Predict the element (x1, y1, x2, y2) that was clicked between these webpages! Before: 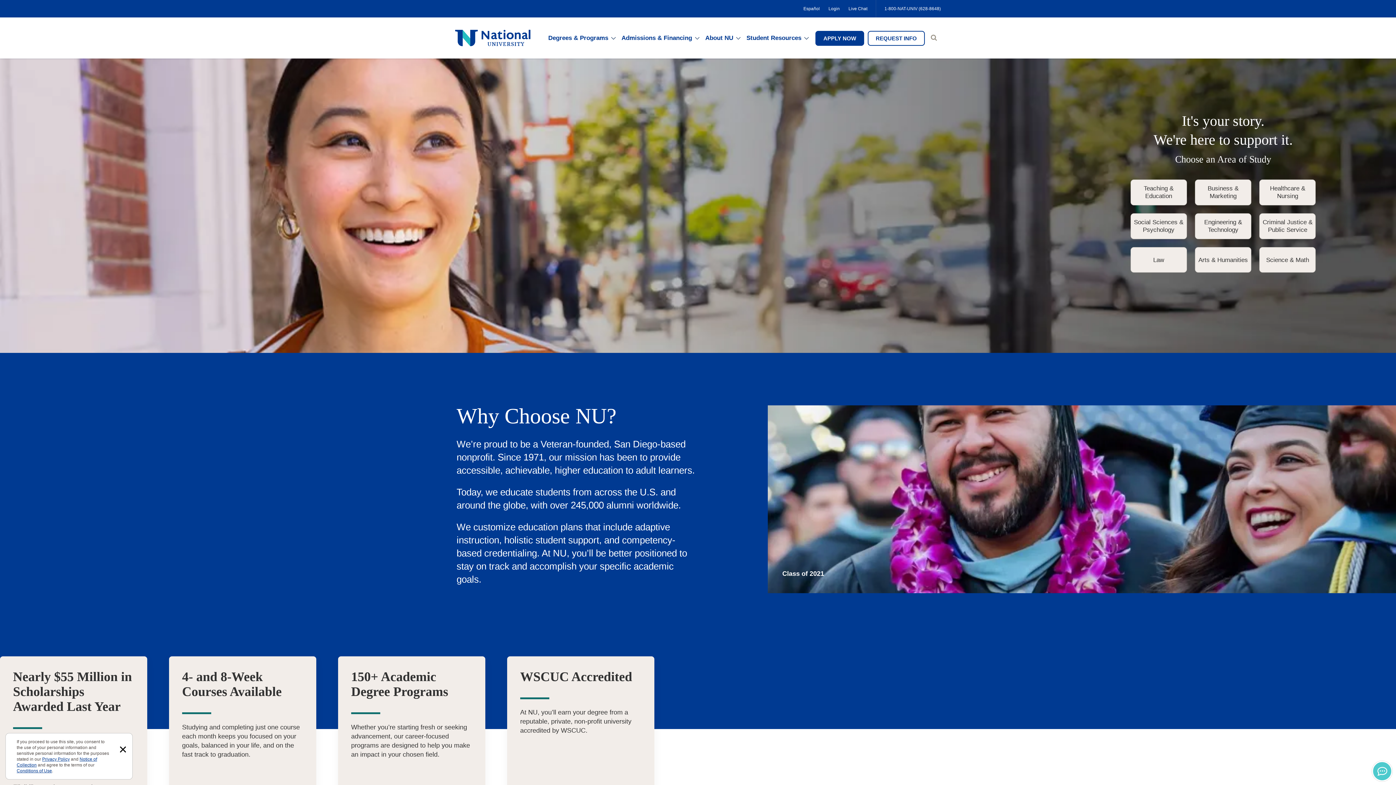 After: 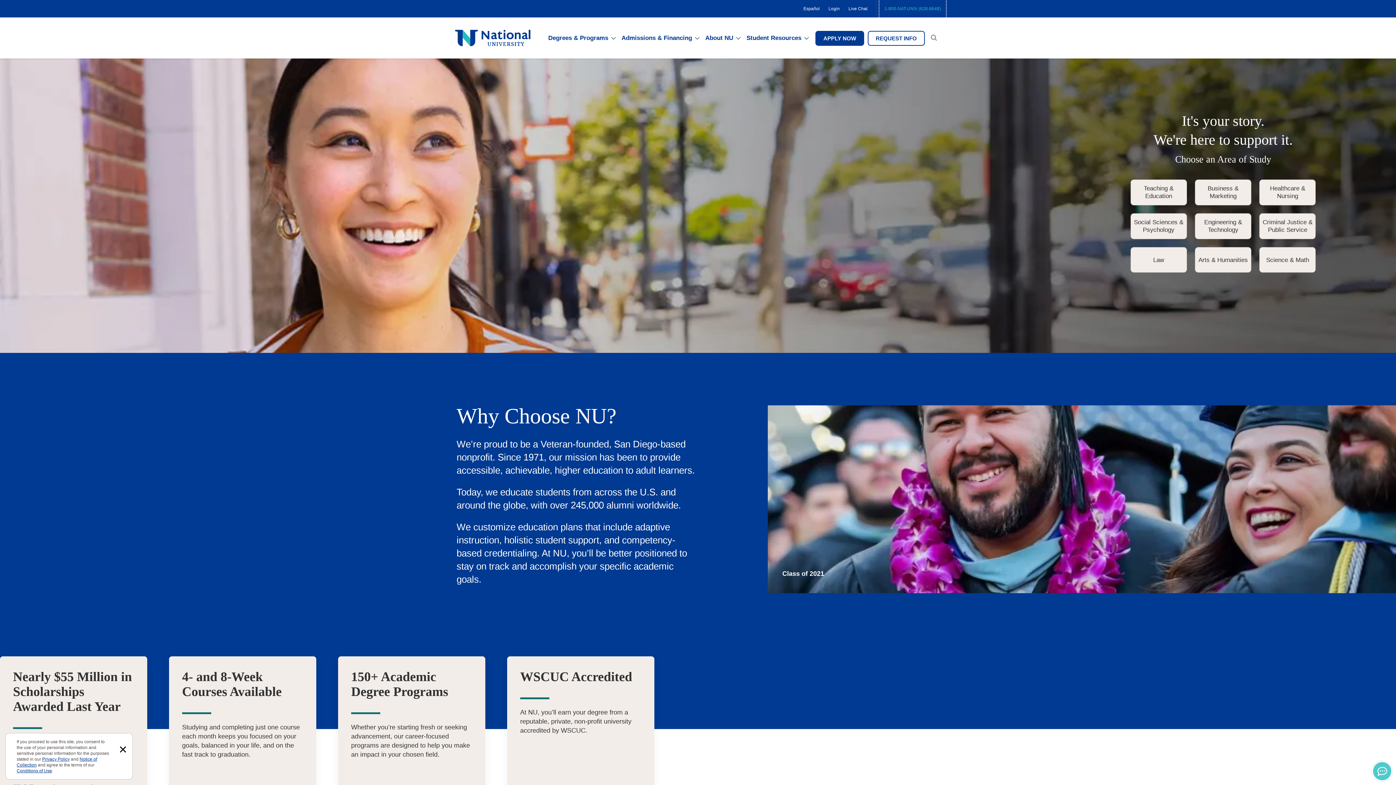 Action: label: 1-800-NAT-UNIV (628-8648) bbox: (880, 0, 945, 17)